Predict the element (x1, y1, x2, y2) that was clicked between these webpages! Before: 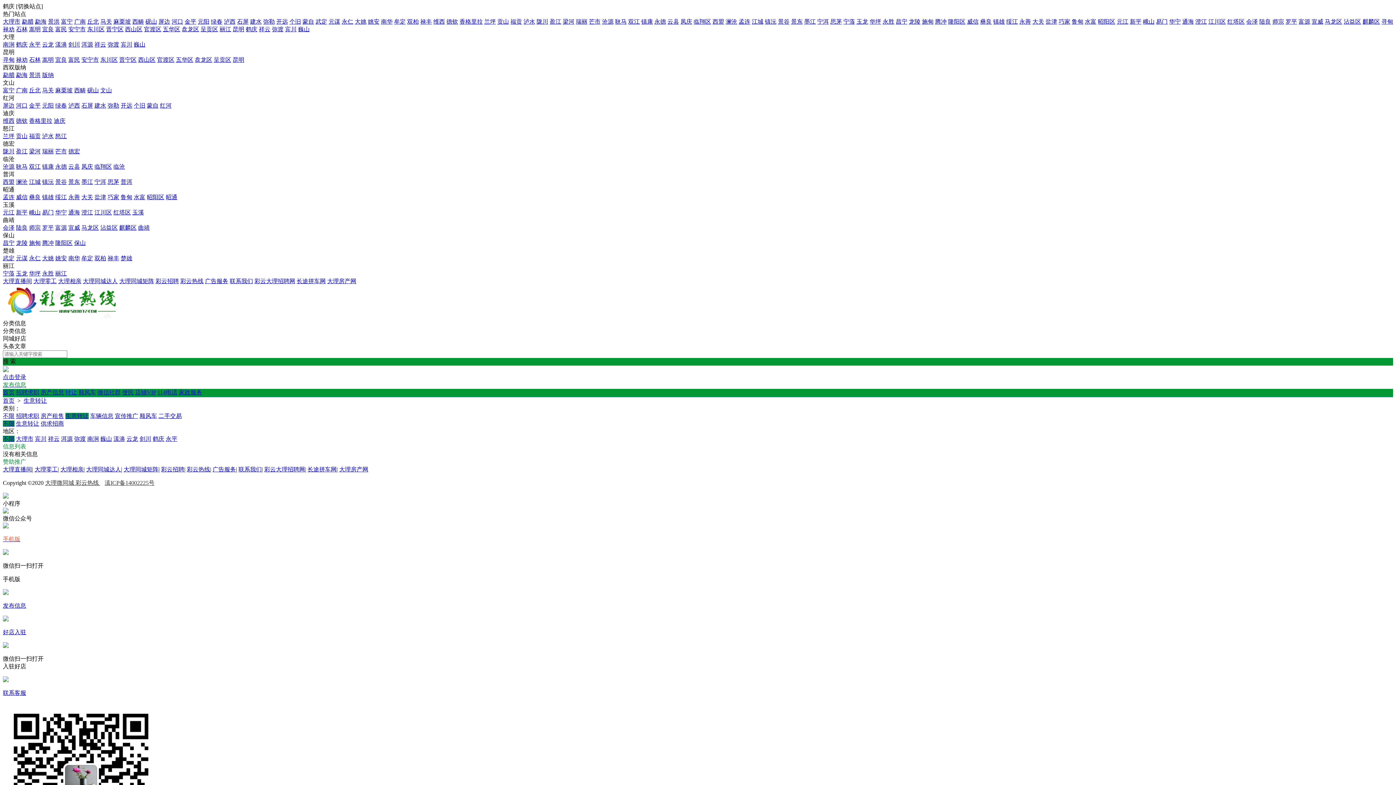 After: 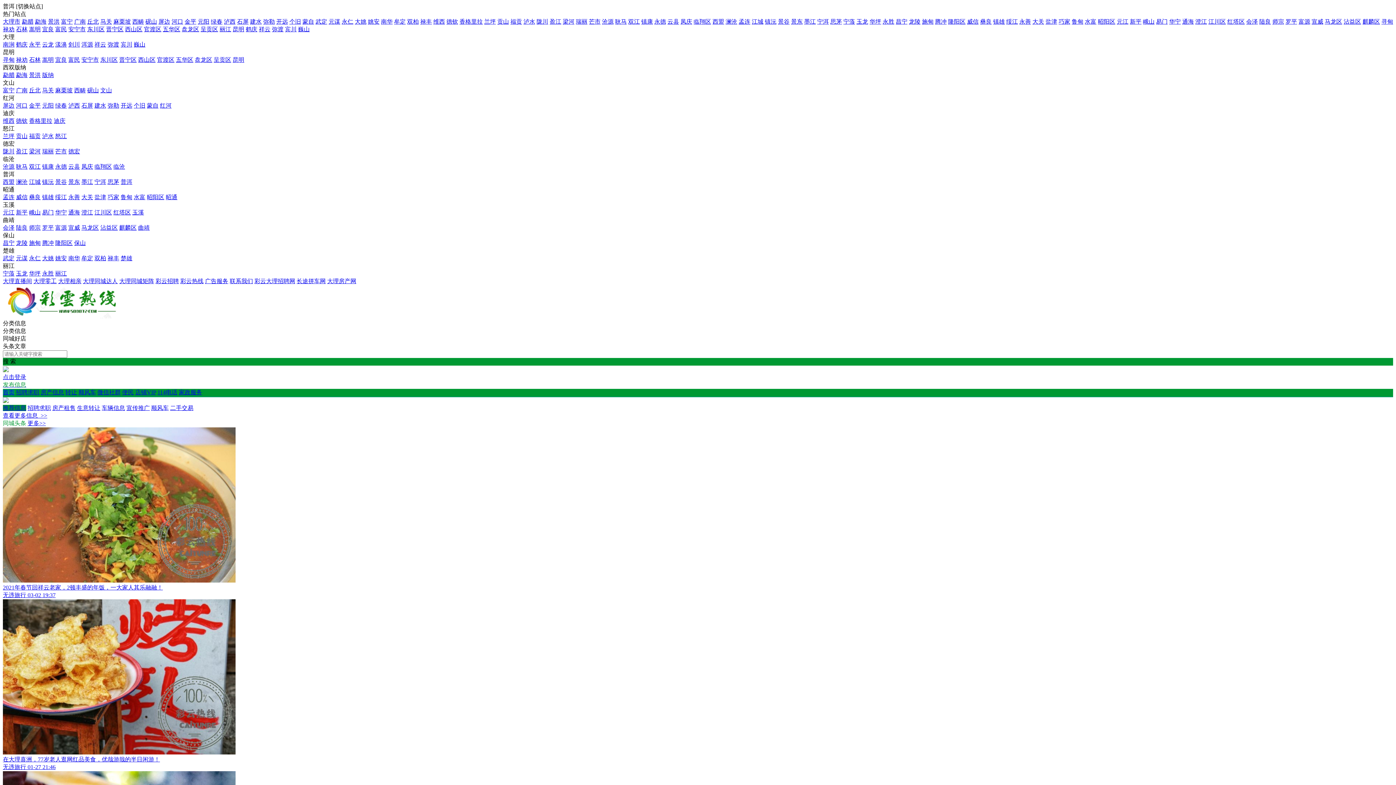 Action: bbox: (120, 178, 132, 185) label: 普洱